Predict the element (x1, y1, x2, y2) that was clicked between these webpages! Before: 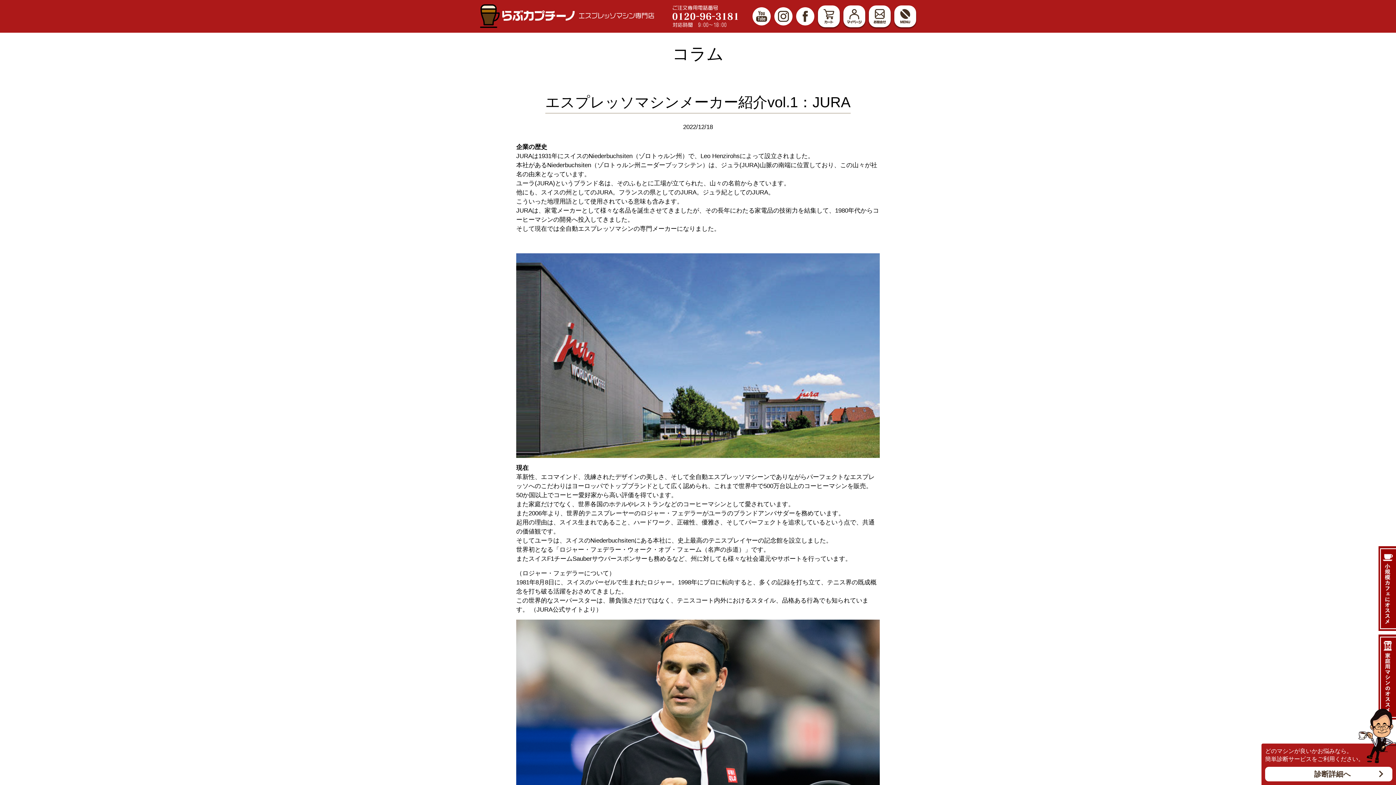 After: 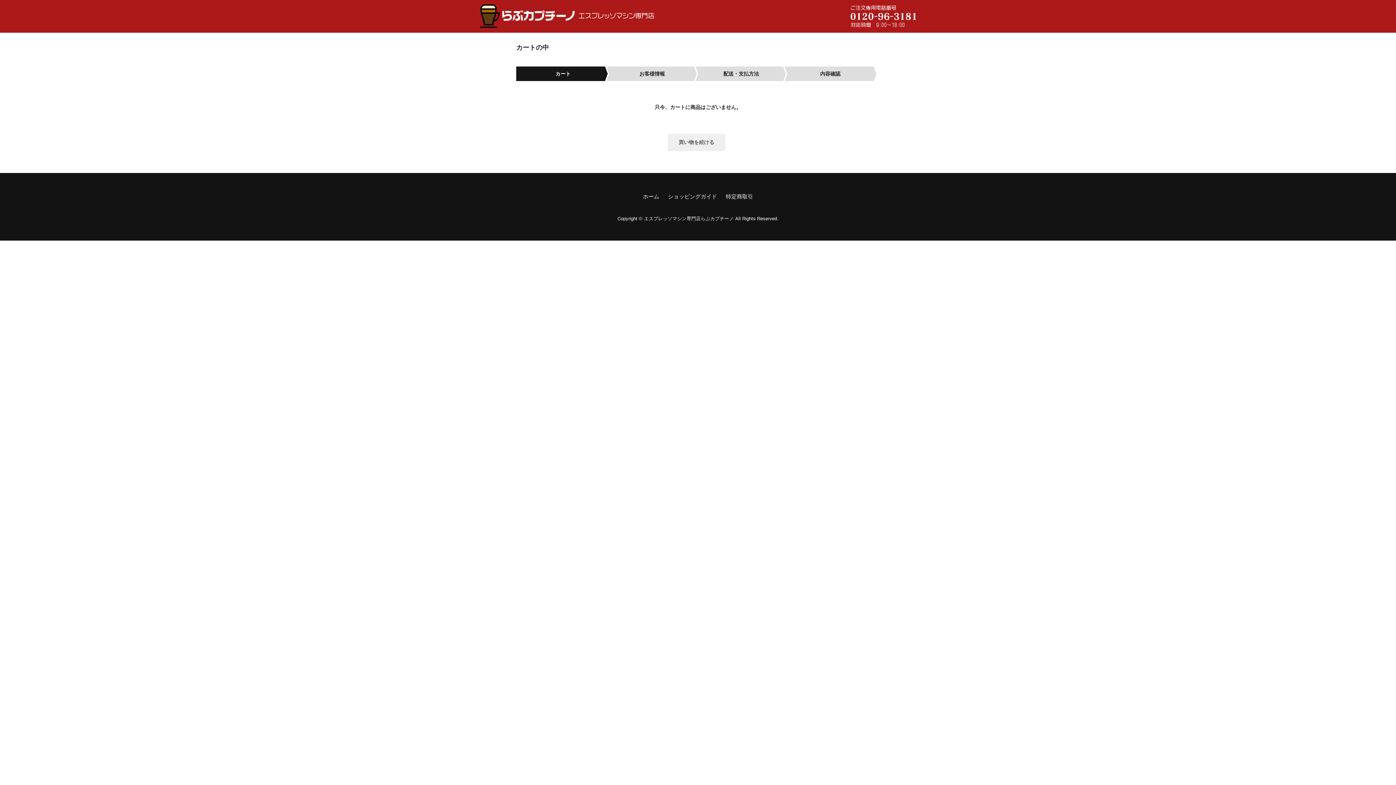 Action: label: カート bbox: (818, 5, 840, 27)